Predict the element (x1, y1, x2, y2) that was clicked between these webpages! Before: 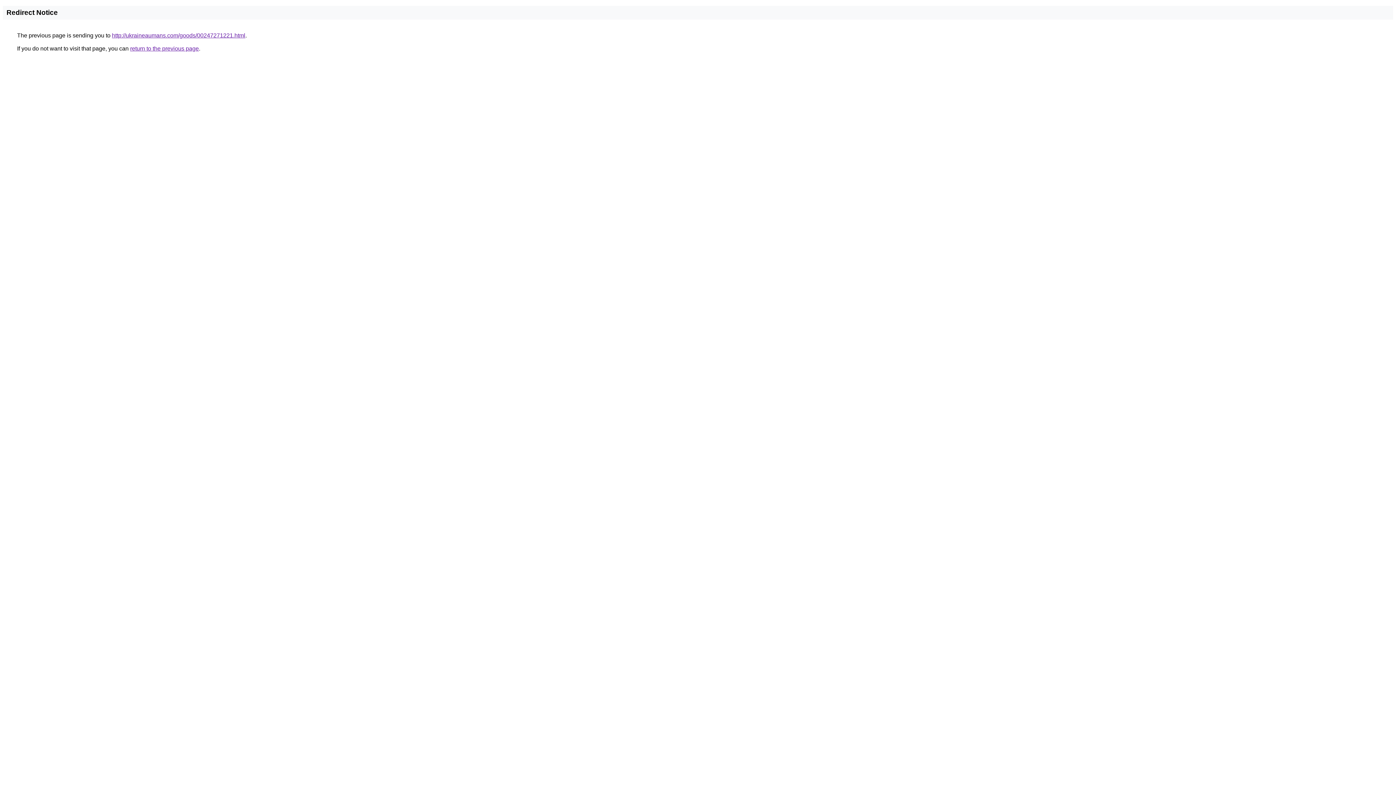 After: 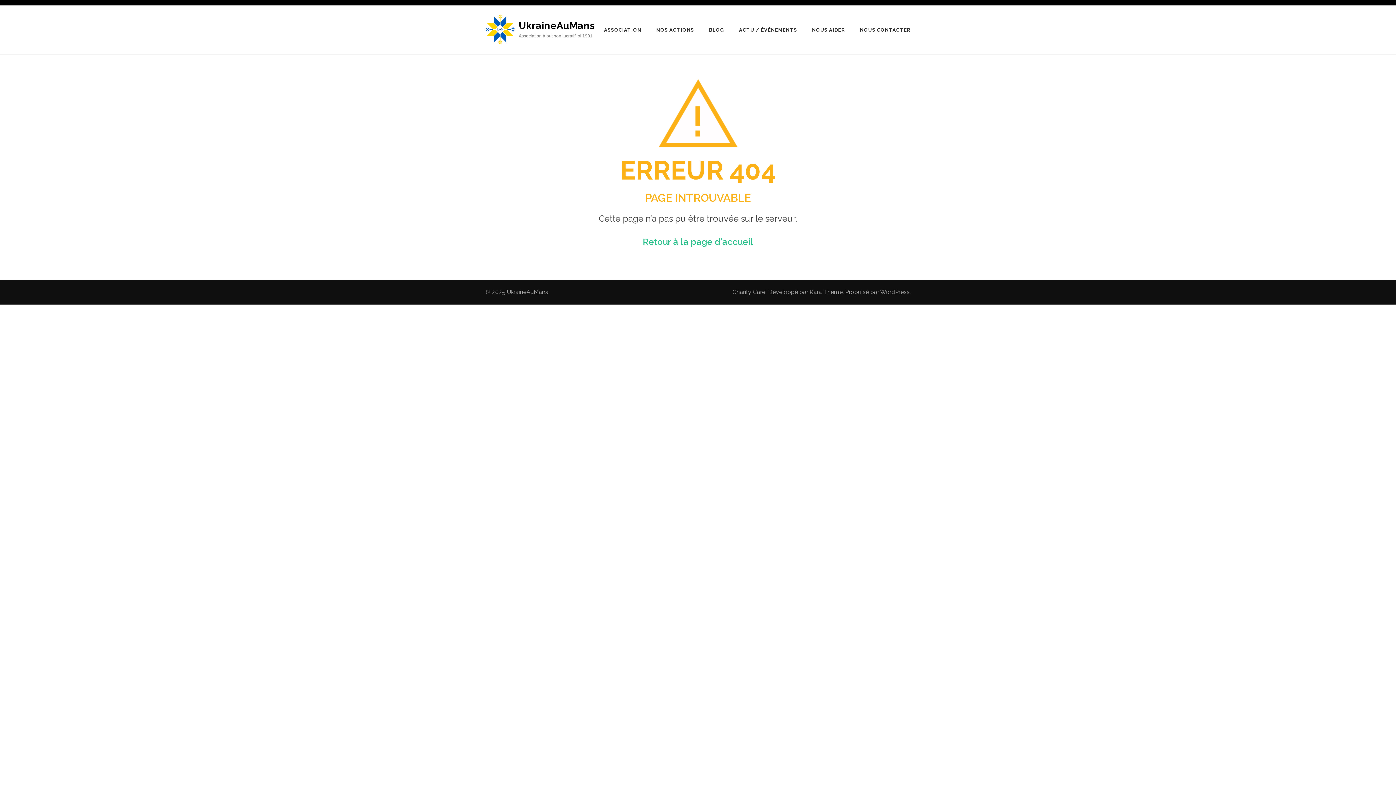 Action: bbox: (112, 32, 245, 38) label: http://ukraineaumans.com/goods/00247271221.html